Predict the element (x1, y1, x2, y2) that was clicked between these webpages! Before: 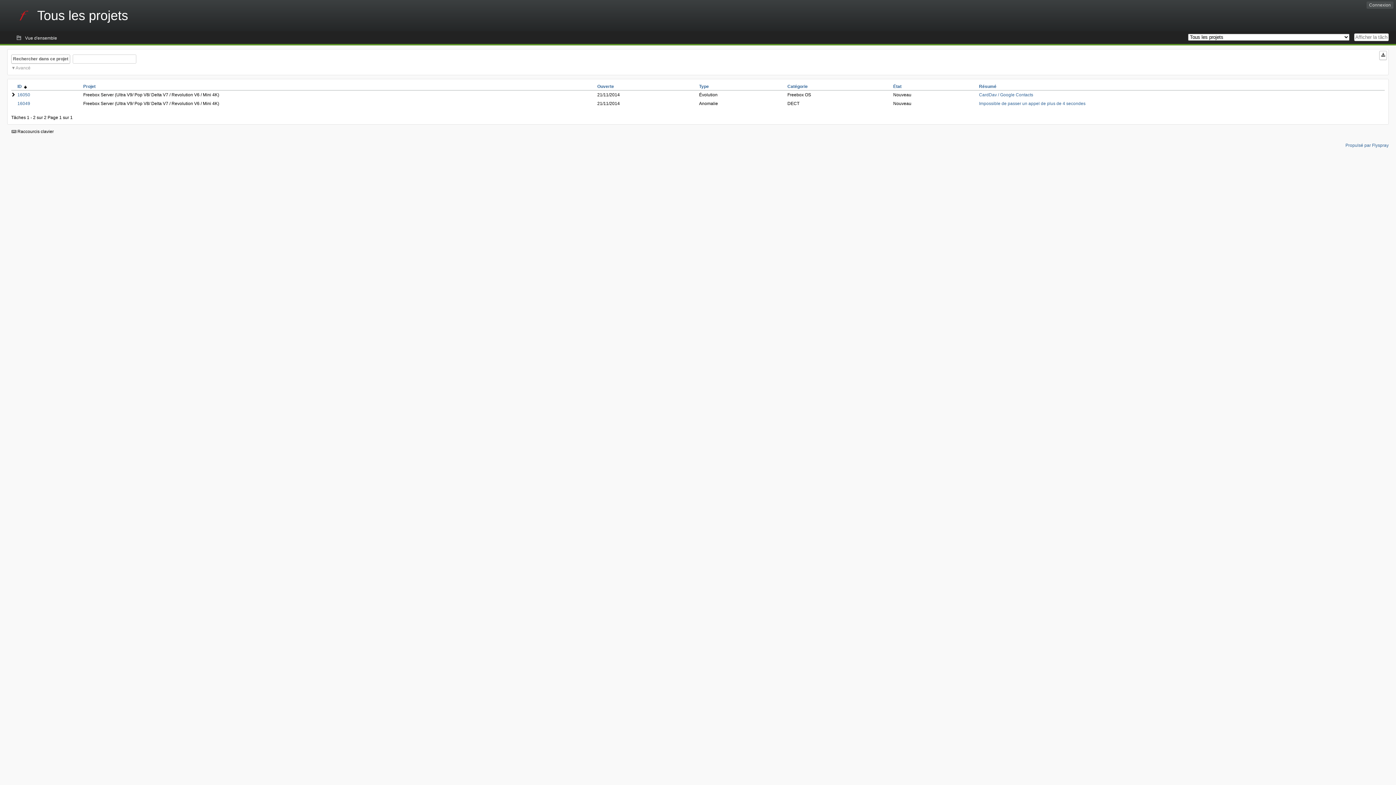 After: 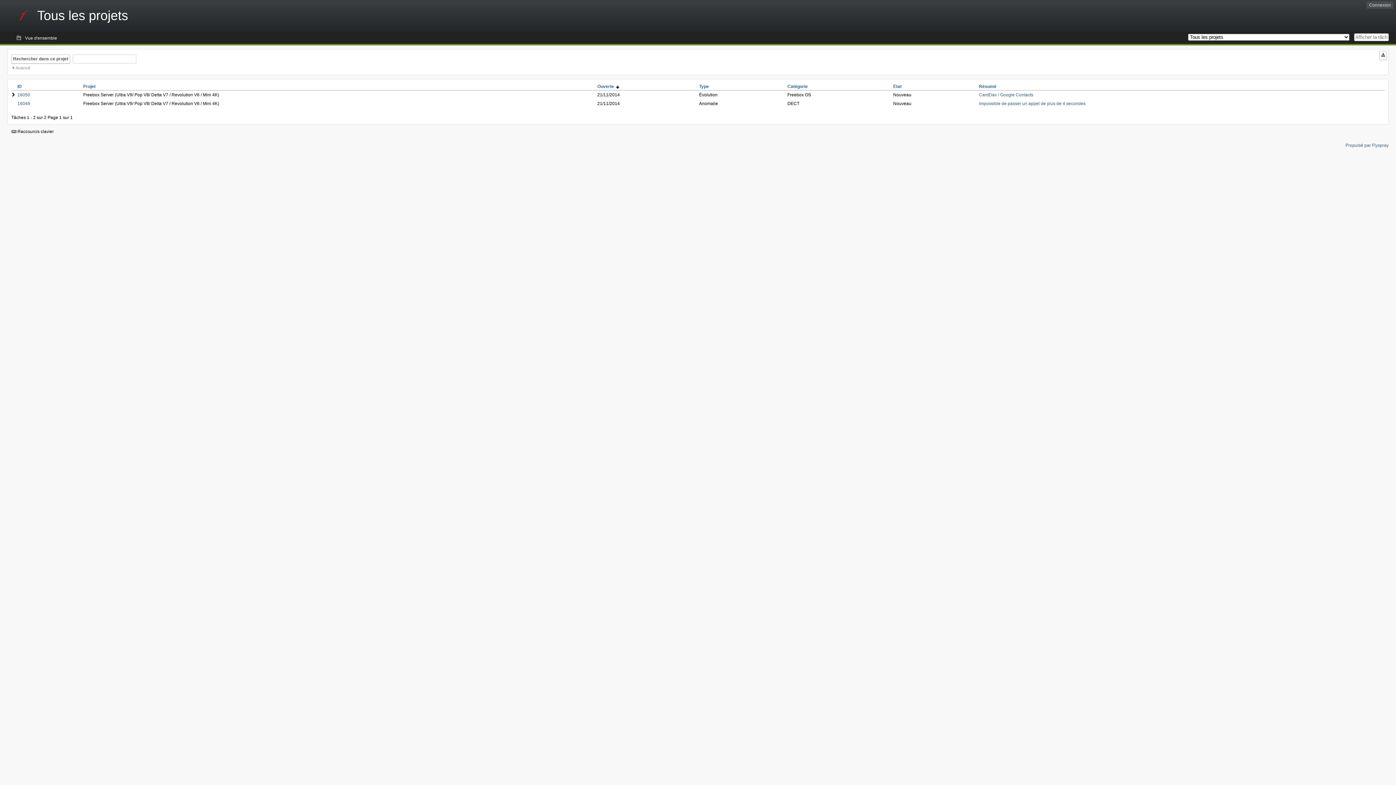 Action: bbox: (597, 84, 614, 89) label: Ouverte